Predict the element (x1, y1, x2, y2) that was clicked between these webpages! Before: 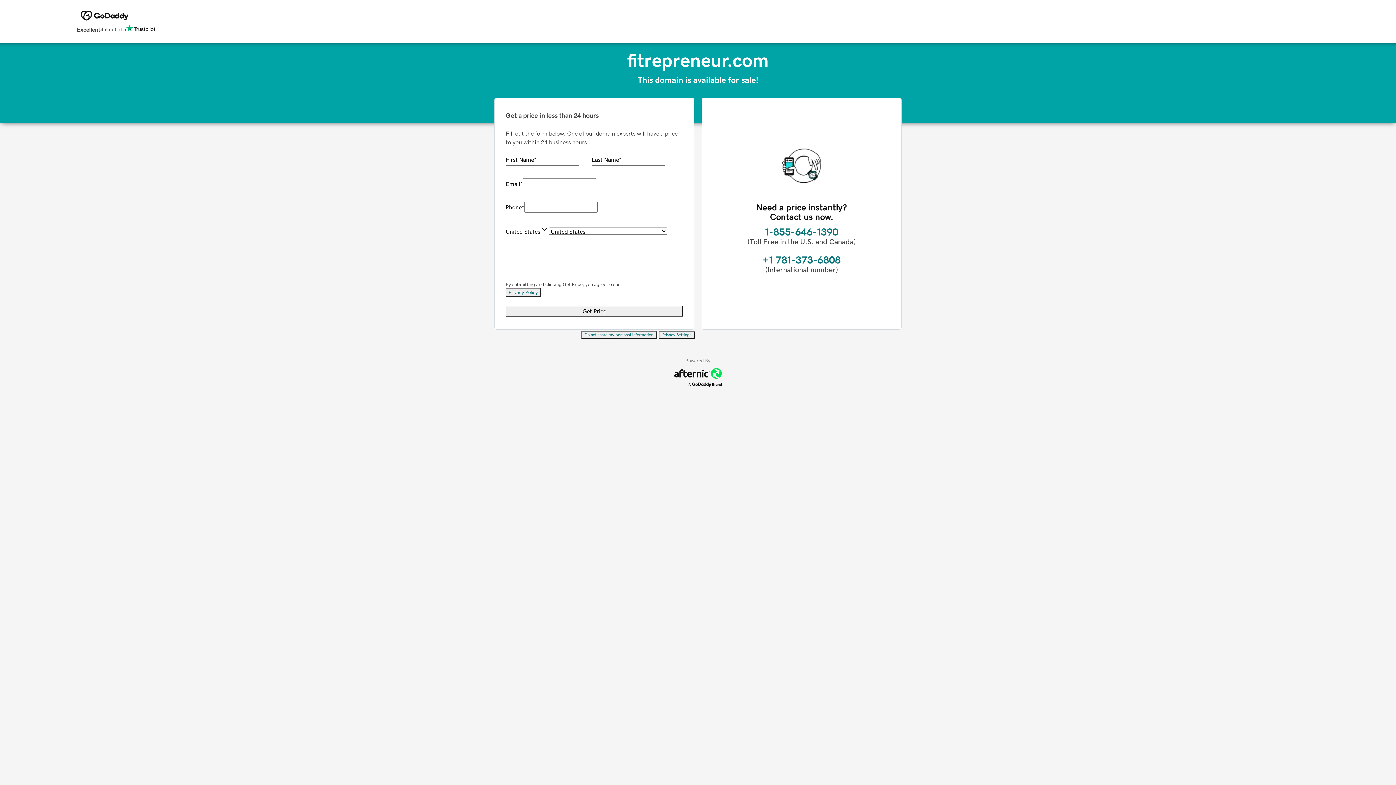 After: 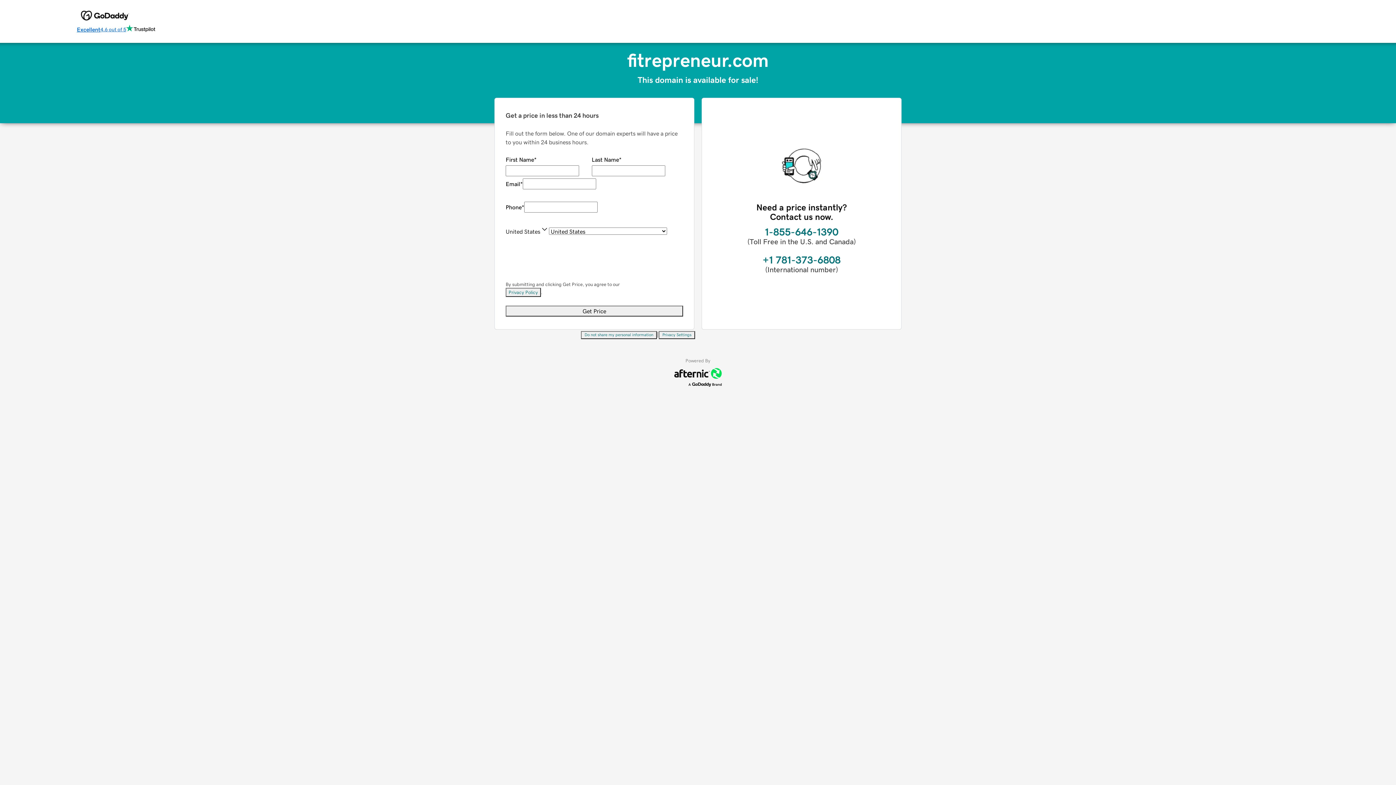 Action: bbox: (76, 24, 155, 34) label: Excellent
4.6 out of 5